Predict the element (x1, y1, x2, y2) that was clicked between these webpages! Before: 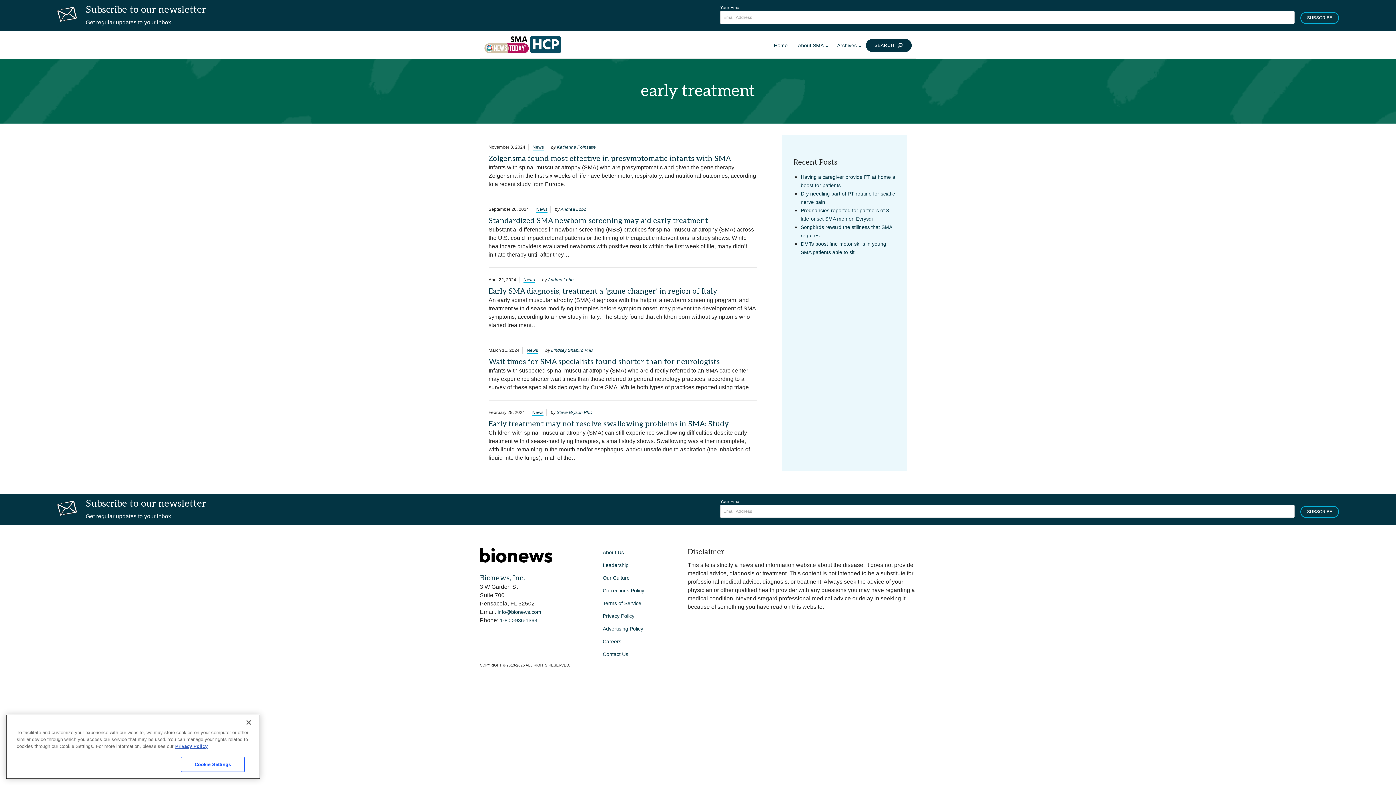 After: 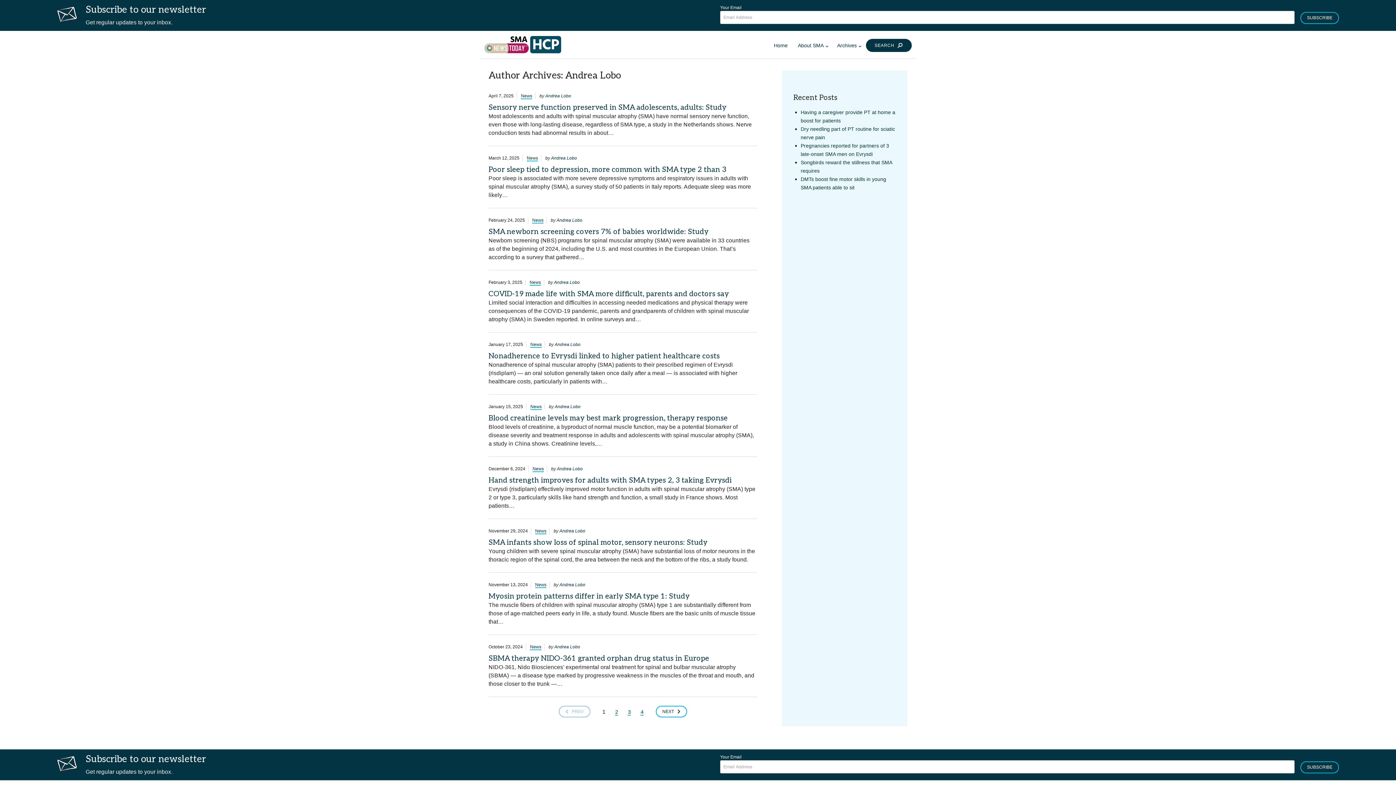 Action: bbox: (548, 277, 573, 283) label: Andrea Lobo